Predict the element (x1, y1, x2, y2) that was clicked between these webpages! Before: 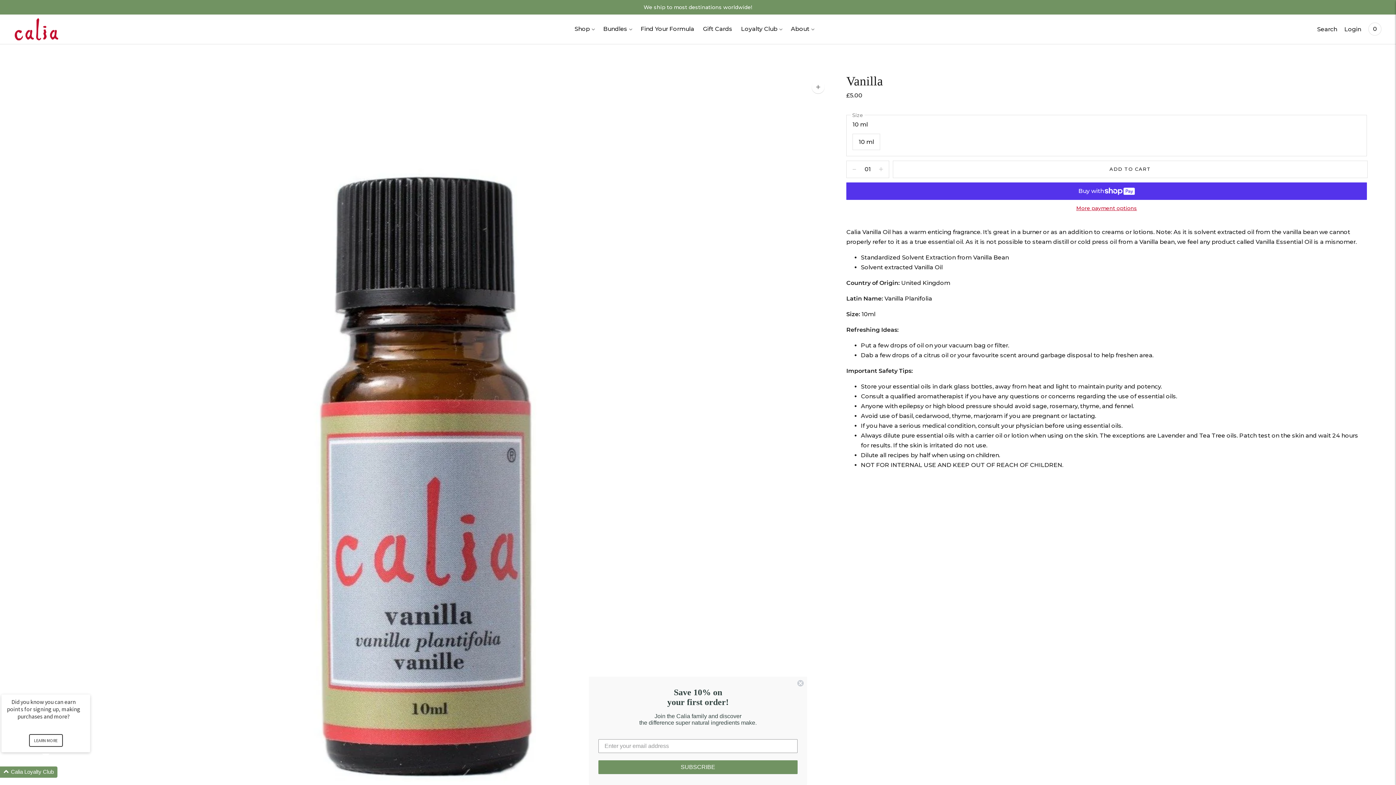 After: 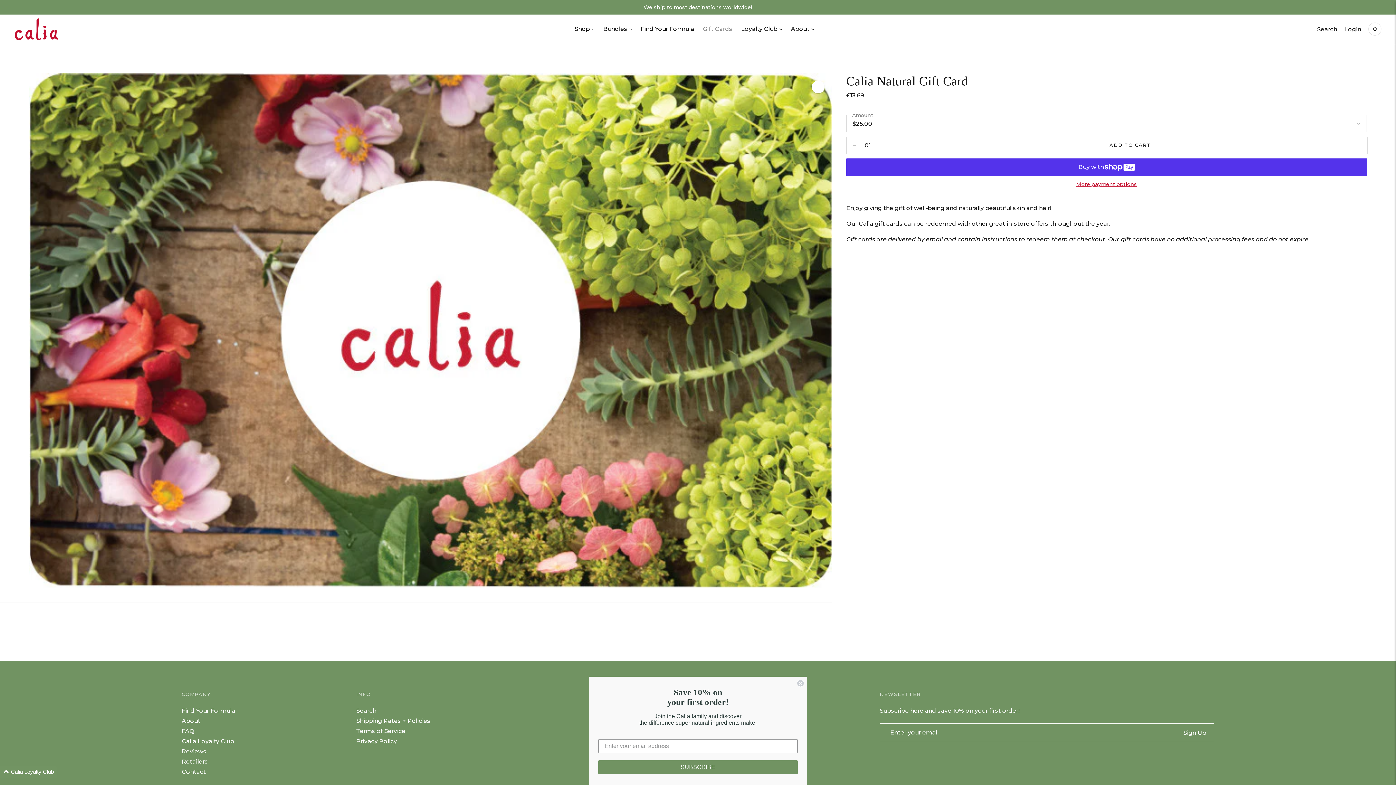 Action: label: Gift Cards bbox: (703, 21, 732, 37)